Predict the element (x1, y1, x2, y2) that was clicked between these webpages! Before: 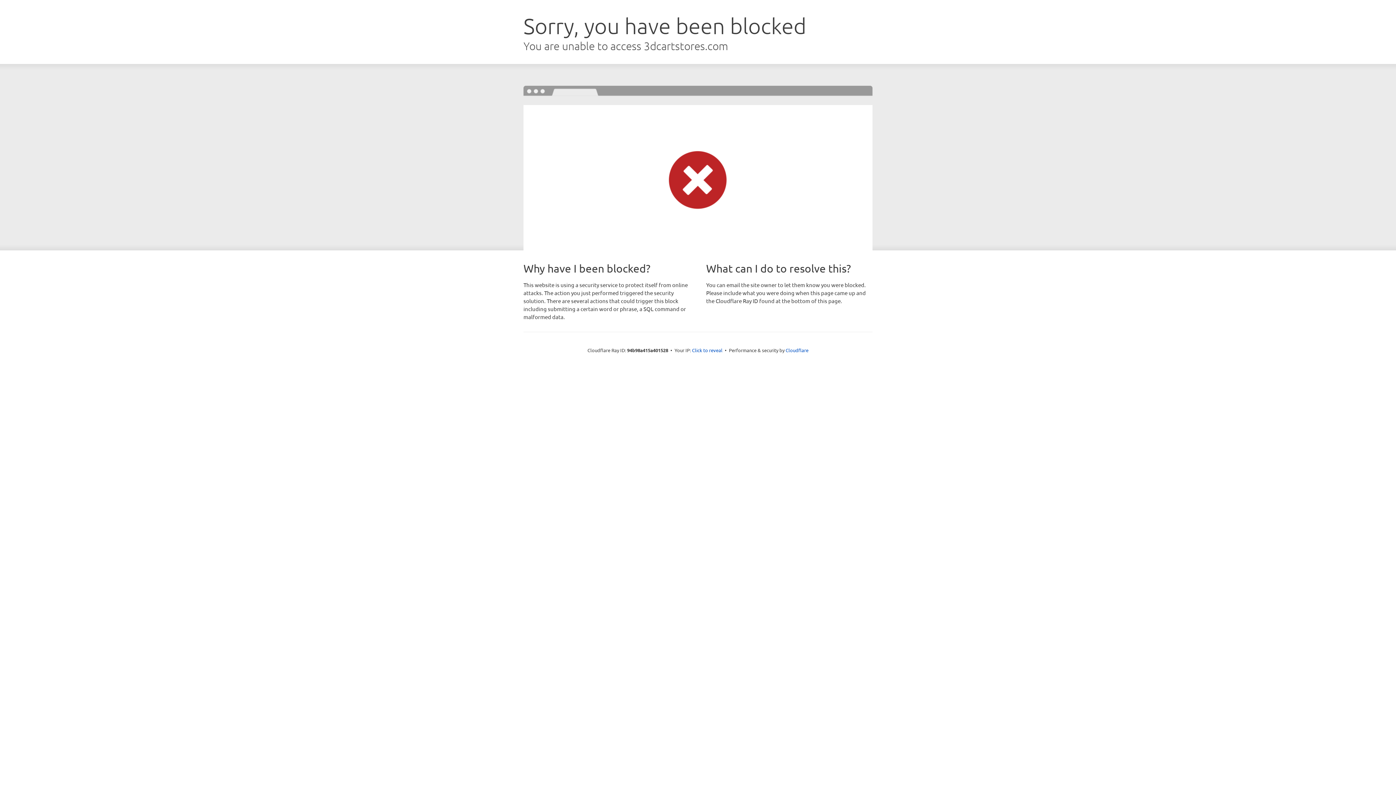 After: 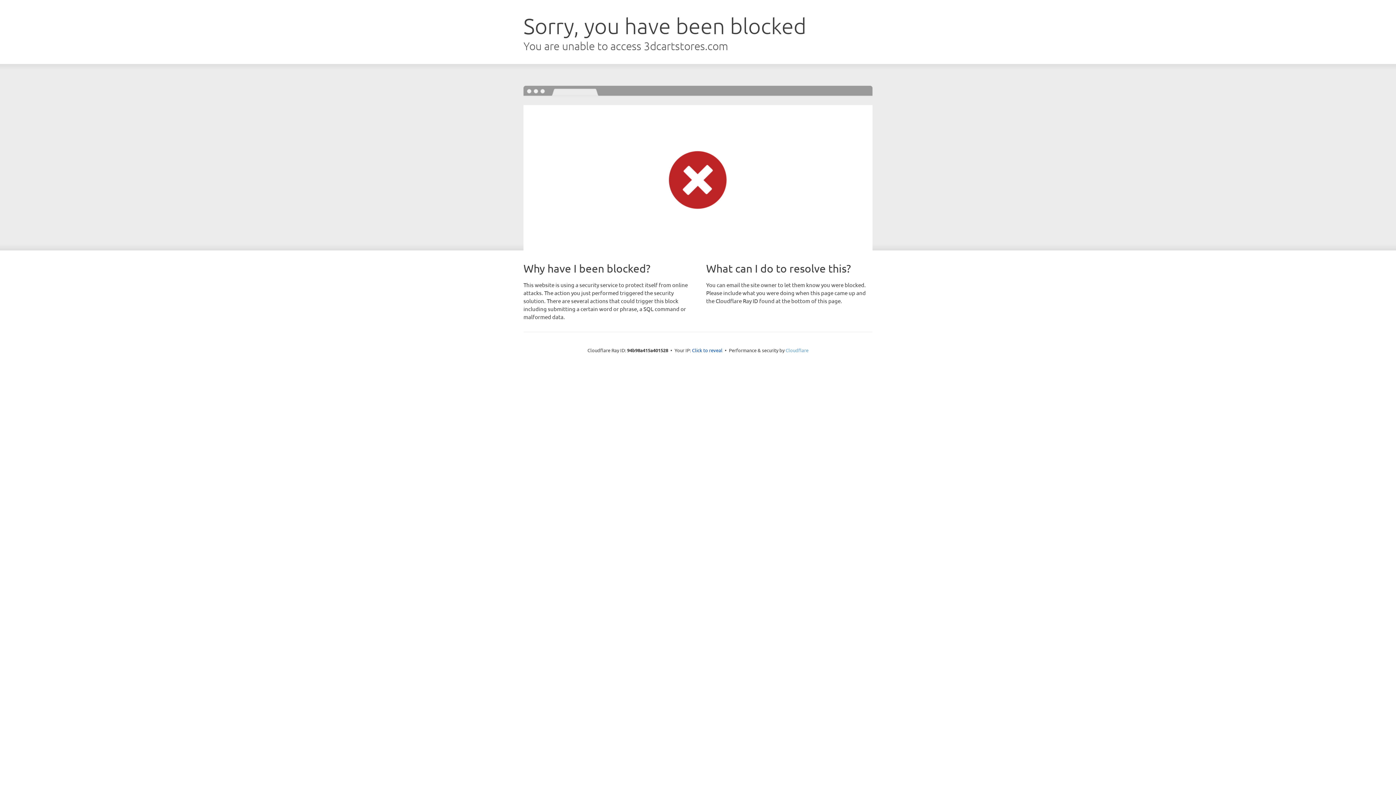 Action: bbox: (785, 347, 808, 353) label: Cloudflare